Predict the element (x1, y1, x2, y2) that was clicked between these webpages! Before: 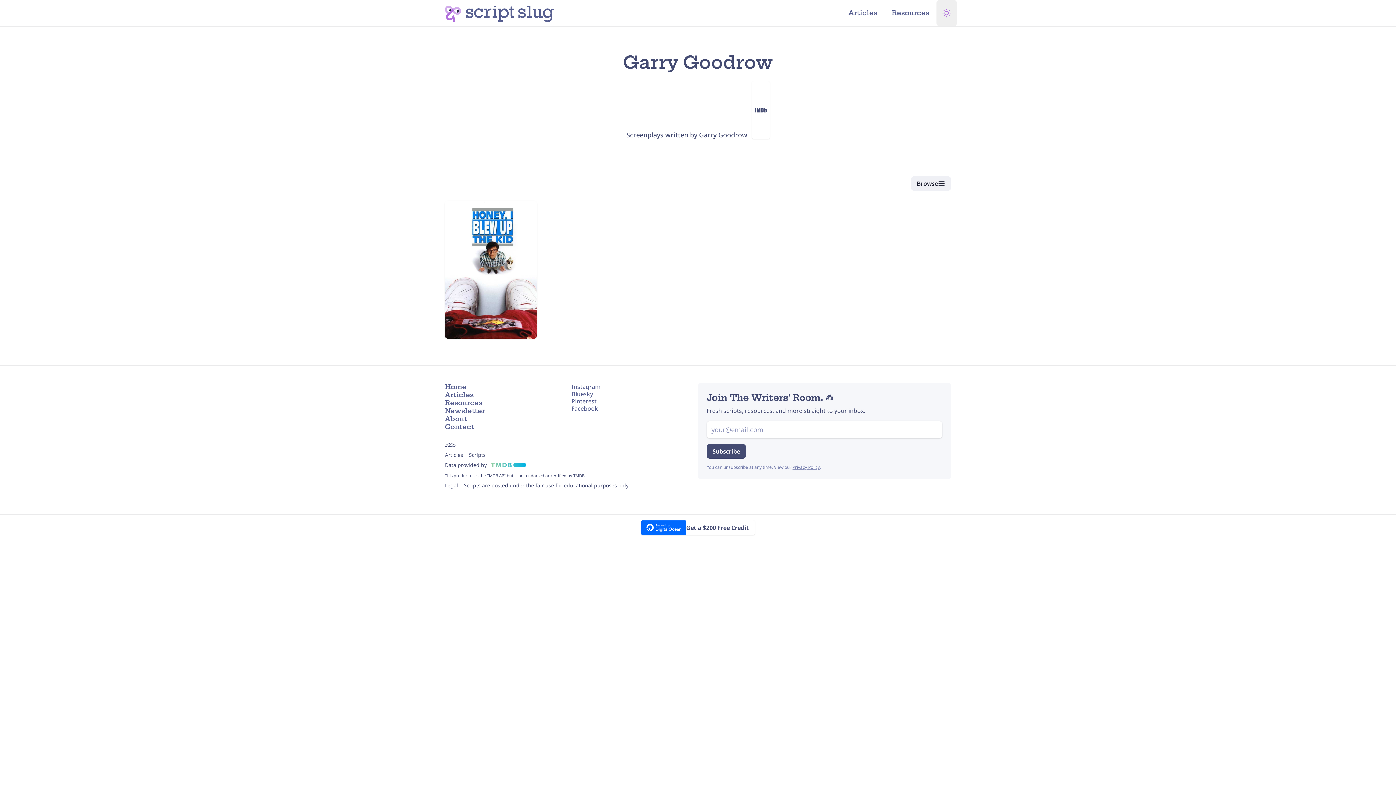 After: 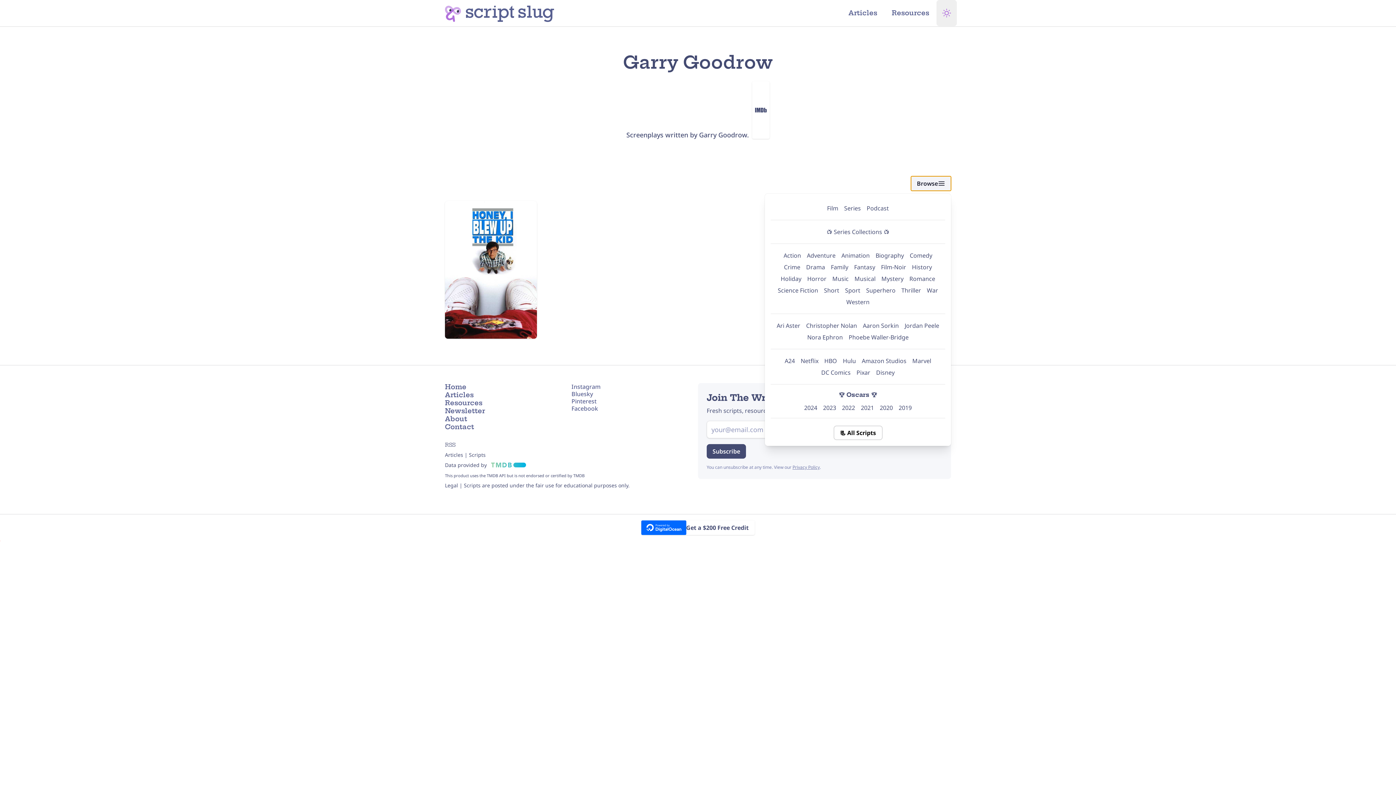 Action: bbox: (911, 176, 951, 190) label: Browse Scripts